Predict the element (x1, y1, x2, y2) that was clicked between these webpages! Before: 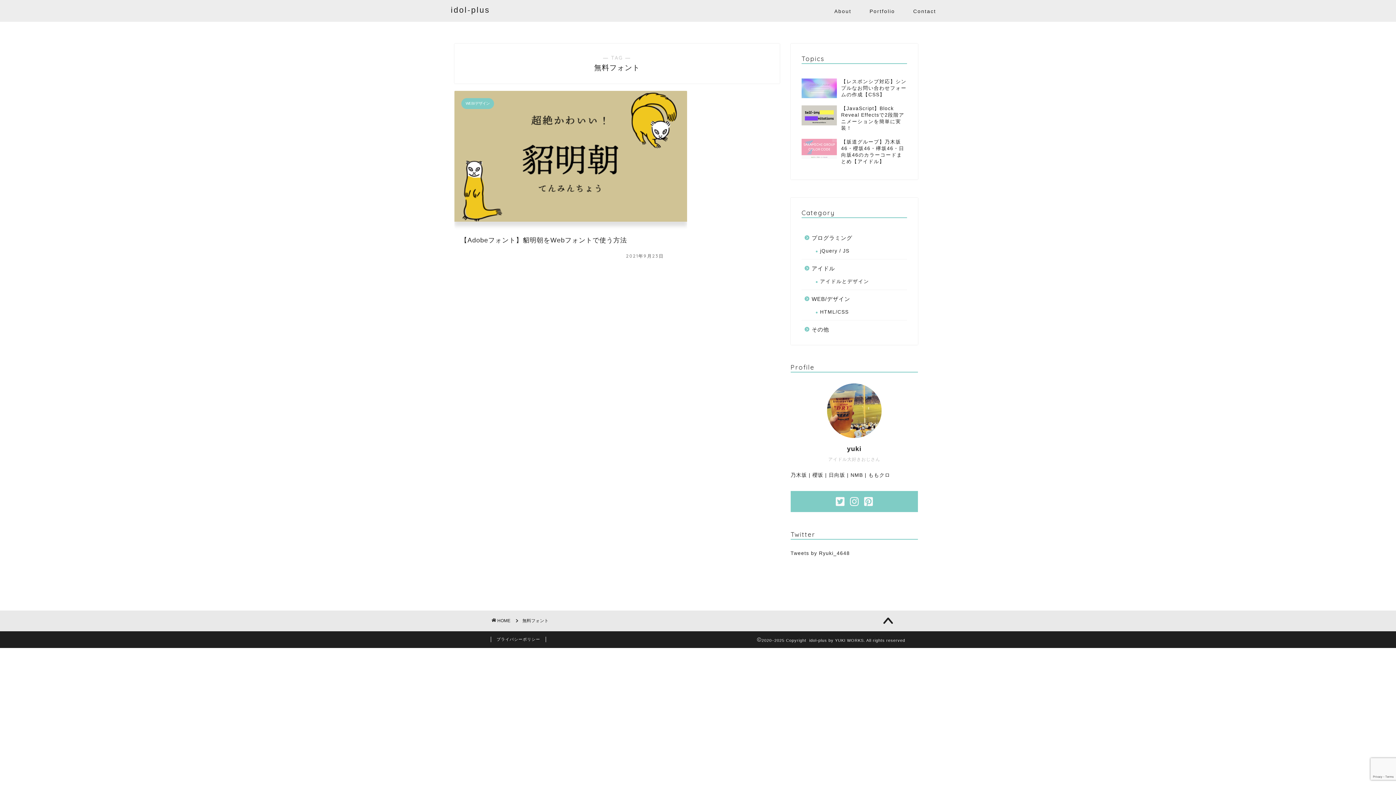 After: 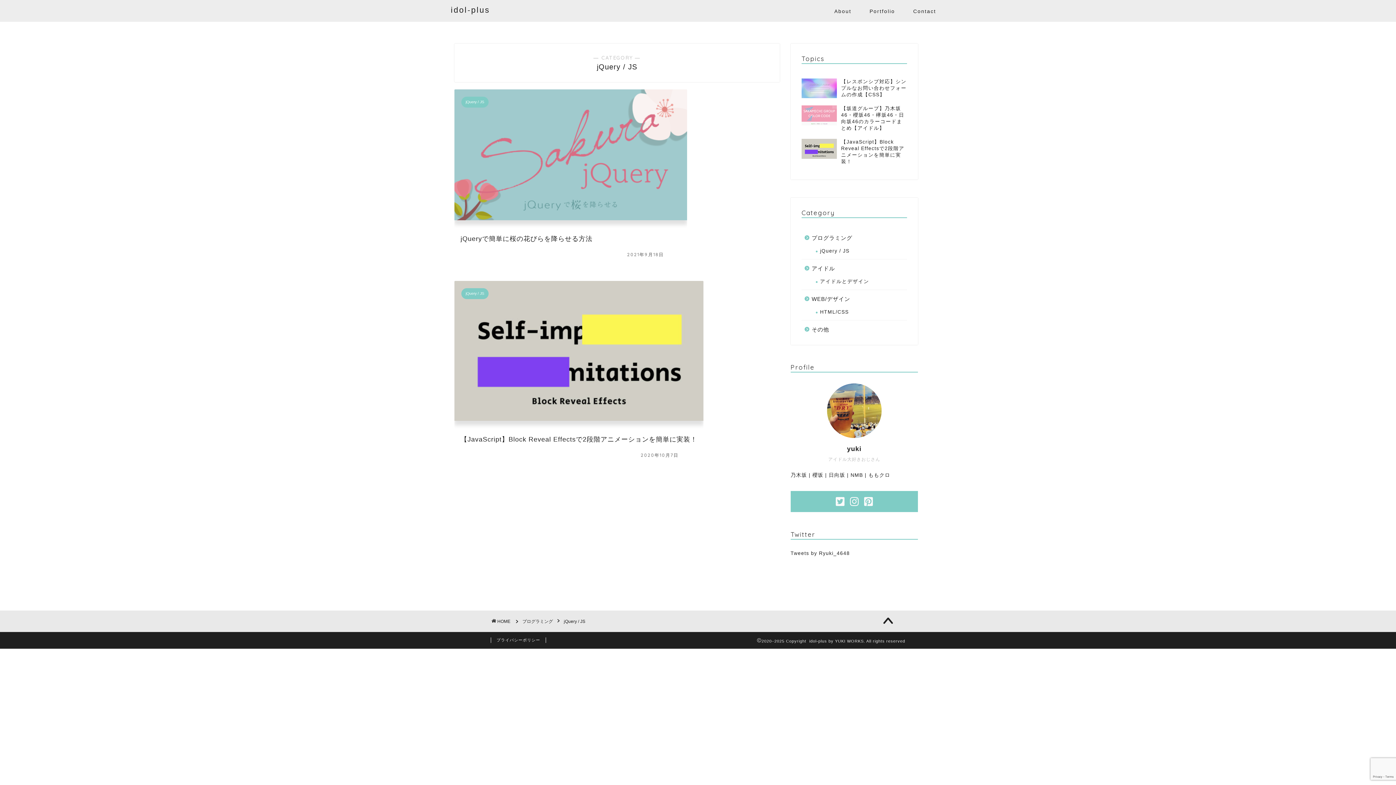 Action: label: jQuery / JS bbox: (810, 247, 906, 255)